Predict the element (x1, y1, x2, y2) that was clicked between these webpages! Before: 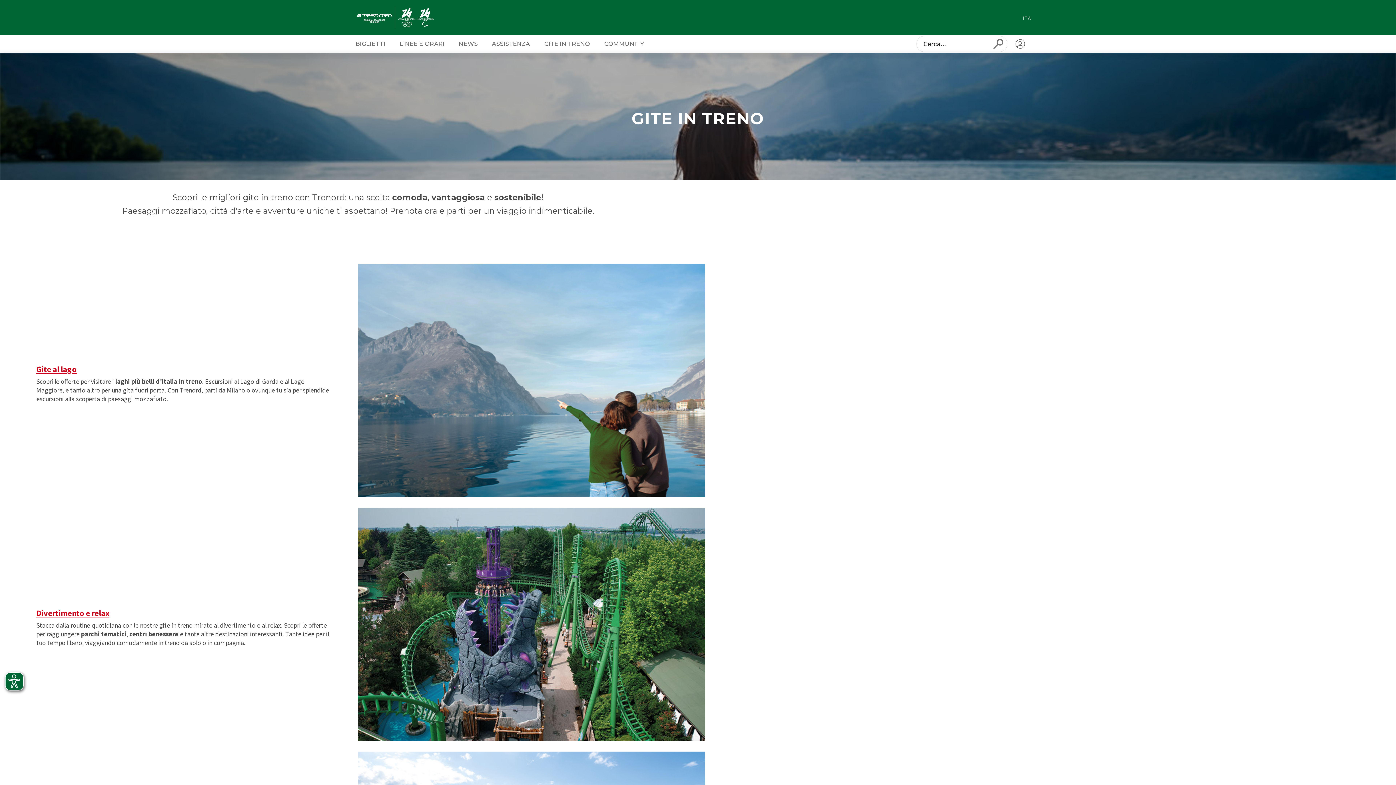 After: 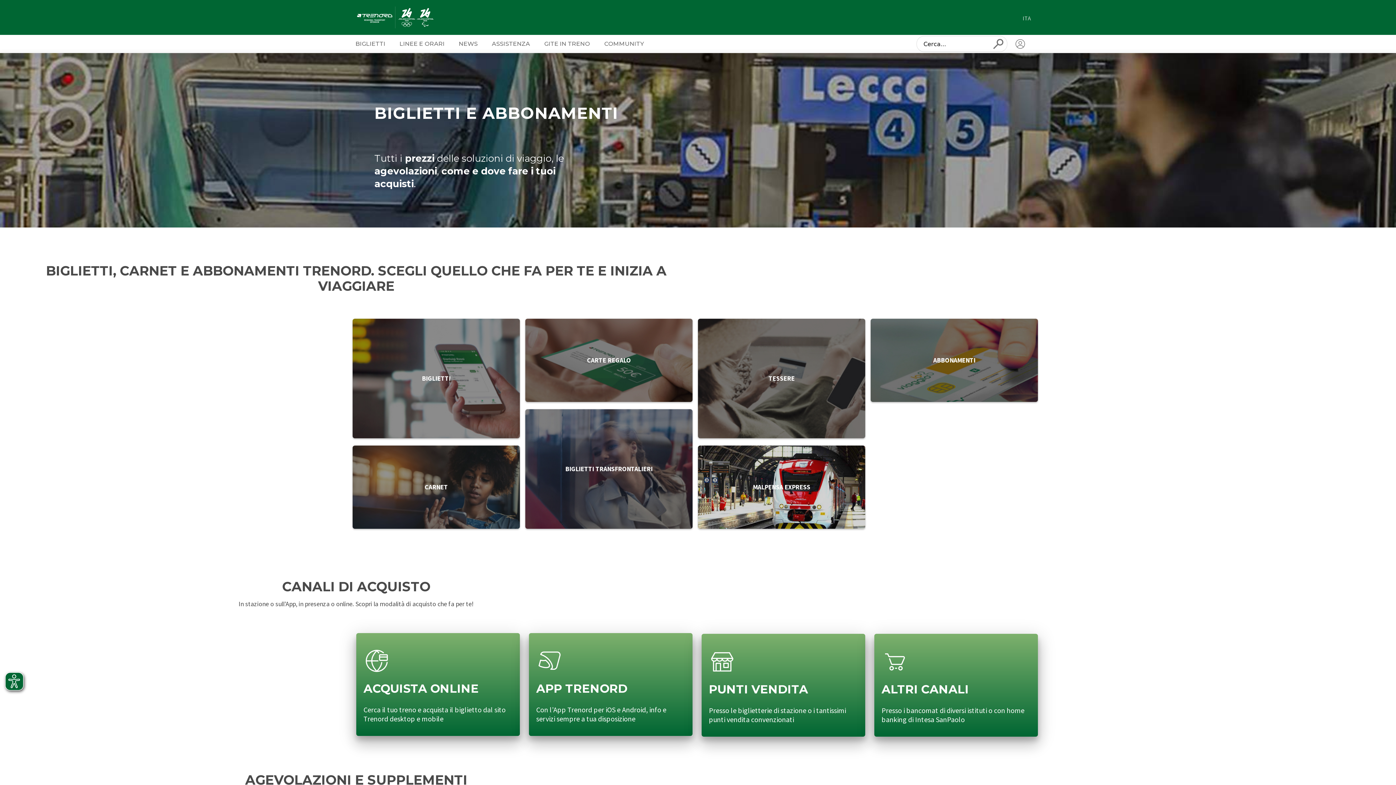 Action: label: BIGLIETTI bbox: (355, 34, 385, 51)